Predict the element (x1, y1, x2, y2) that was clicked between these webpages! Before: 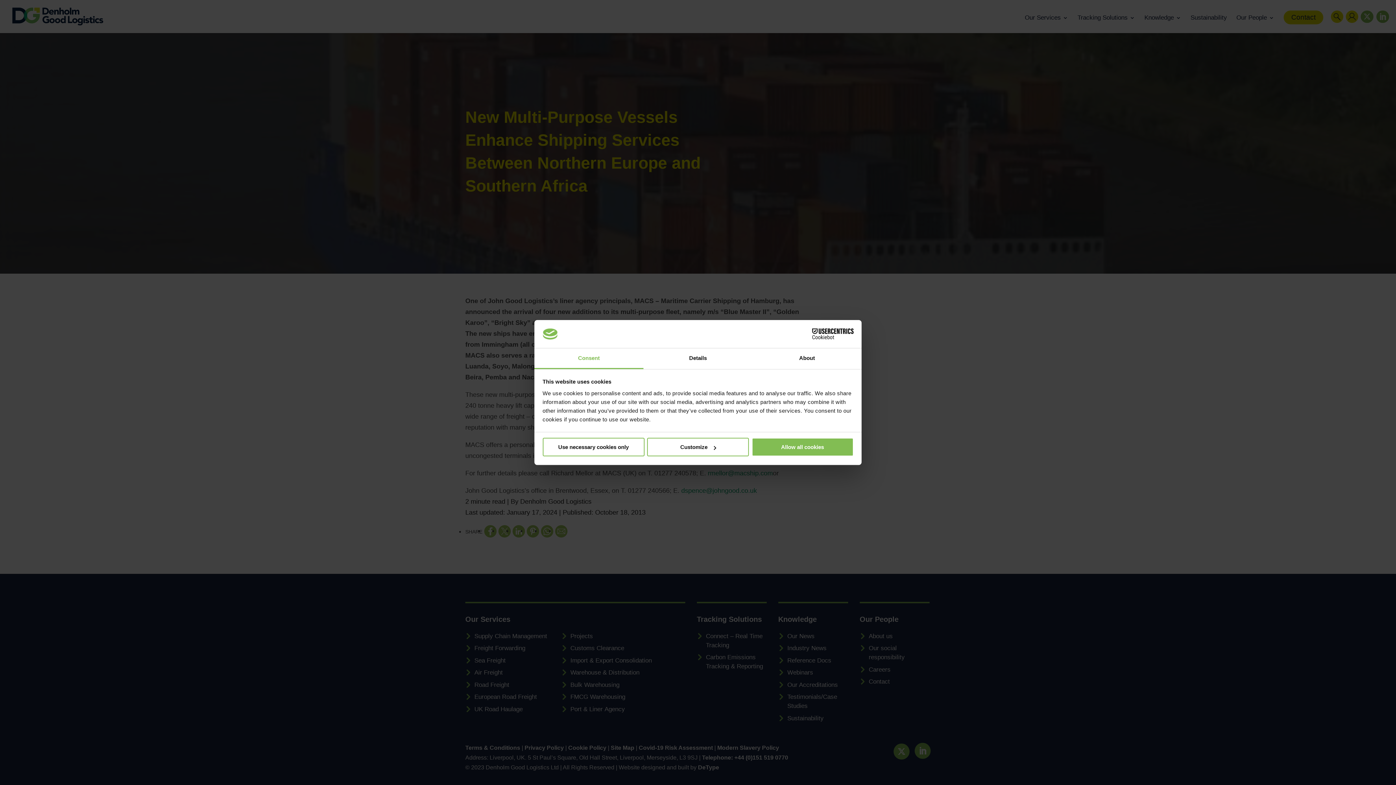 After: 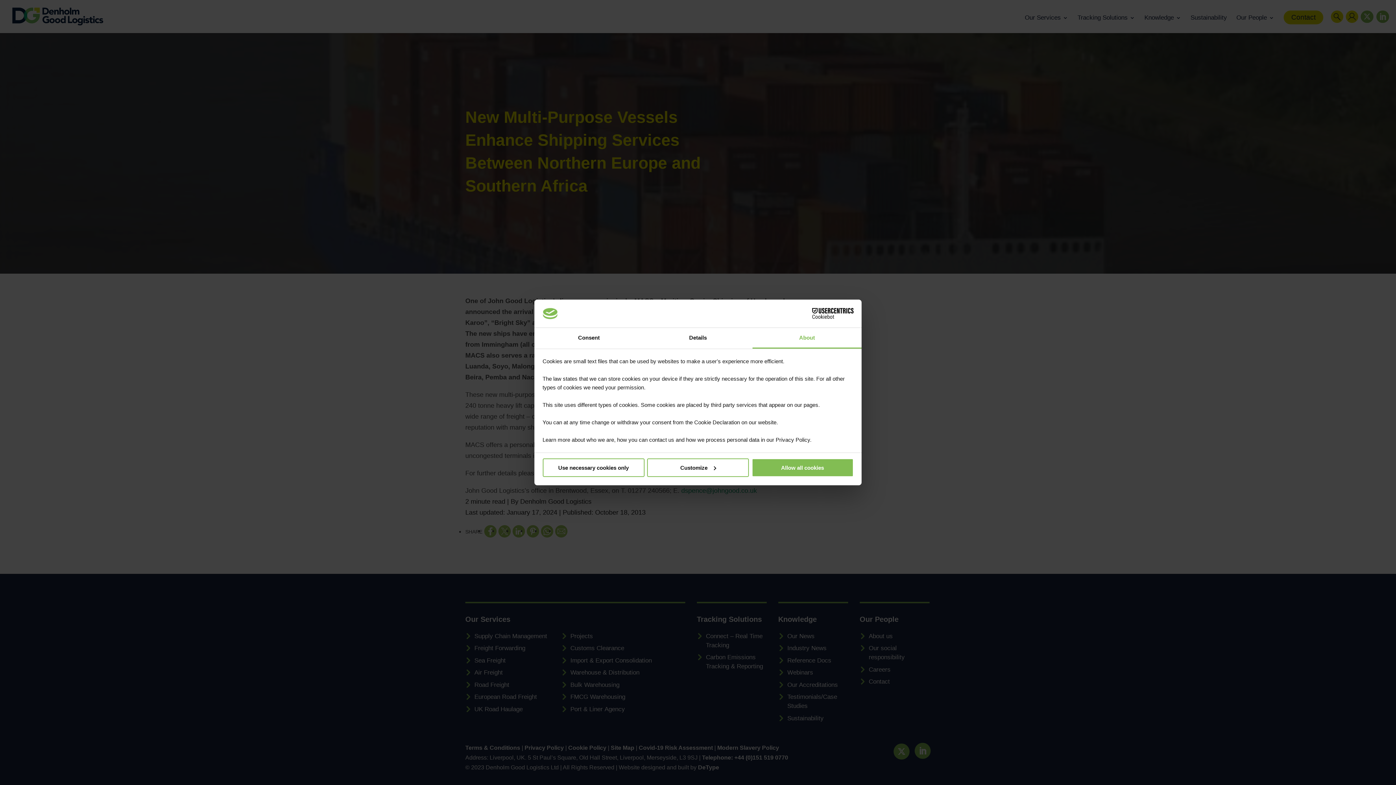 Action: label: About bbox: (752, 348, 861, 369)